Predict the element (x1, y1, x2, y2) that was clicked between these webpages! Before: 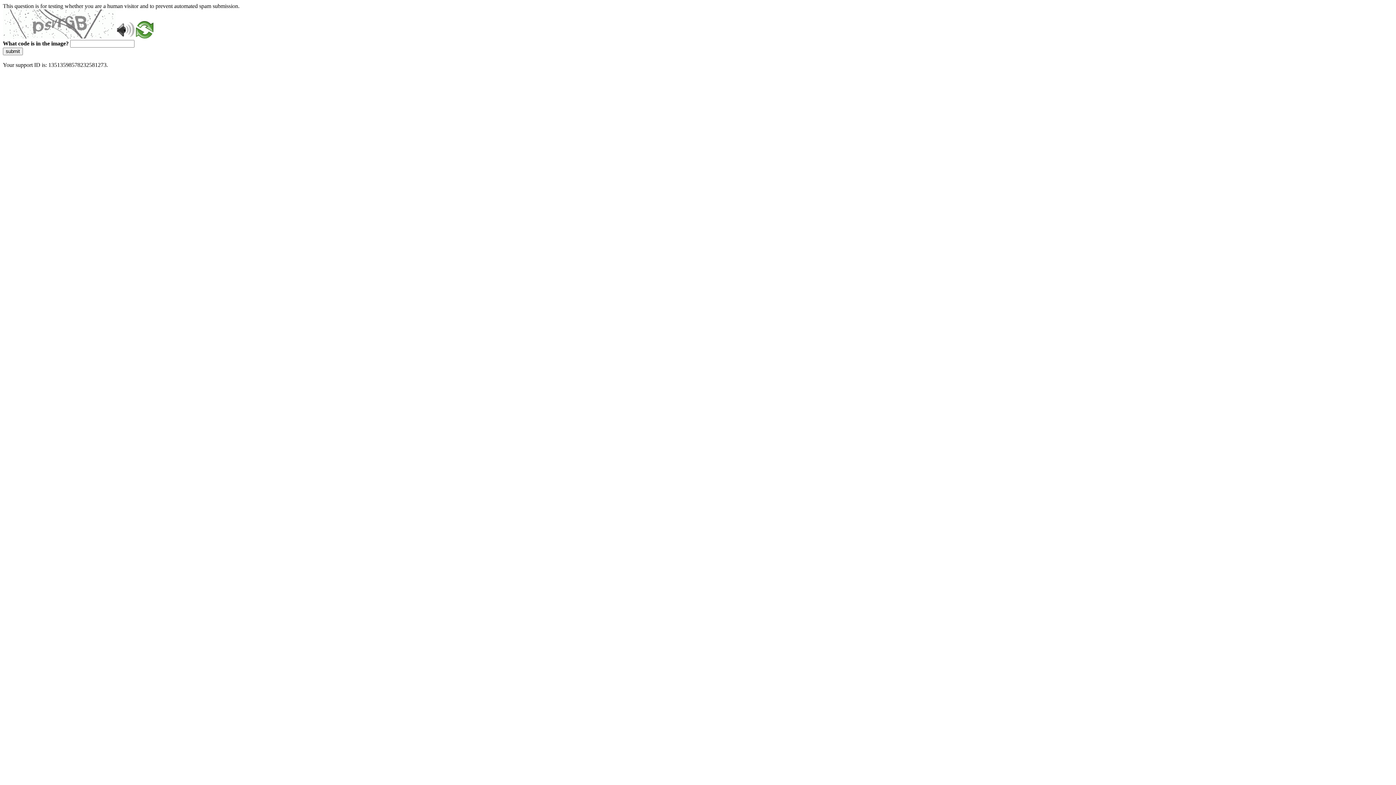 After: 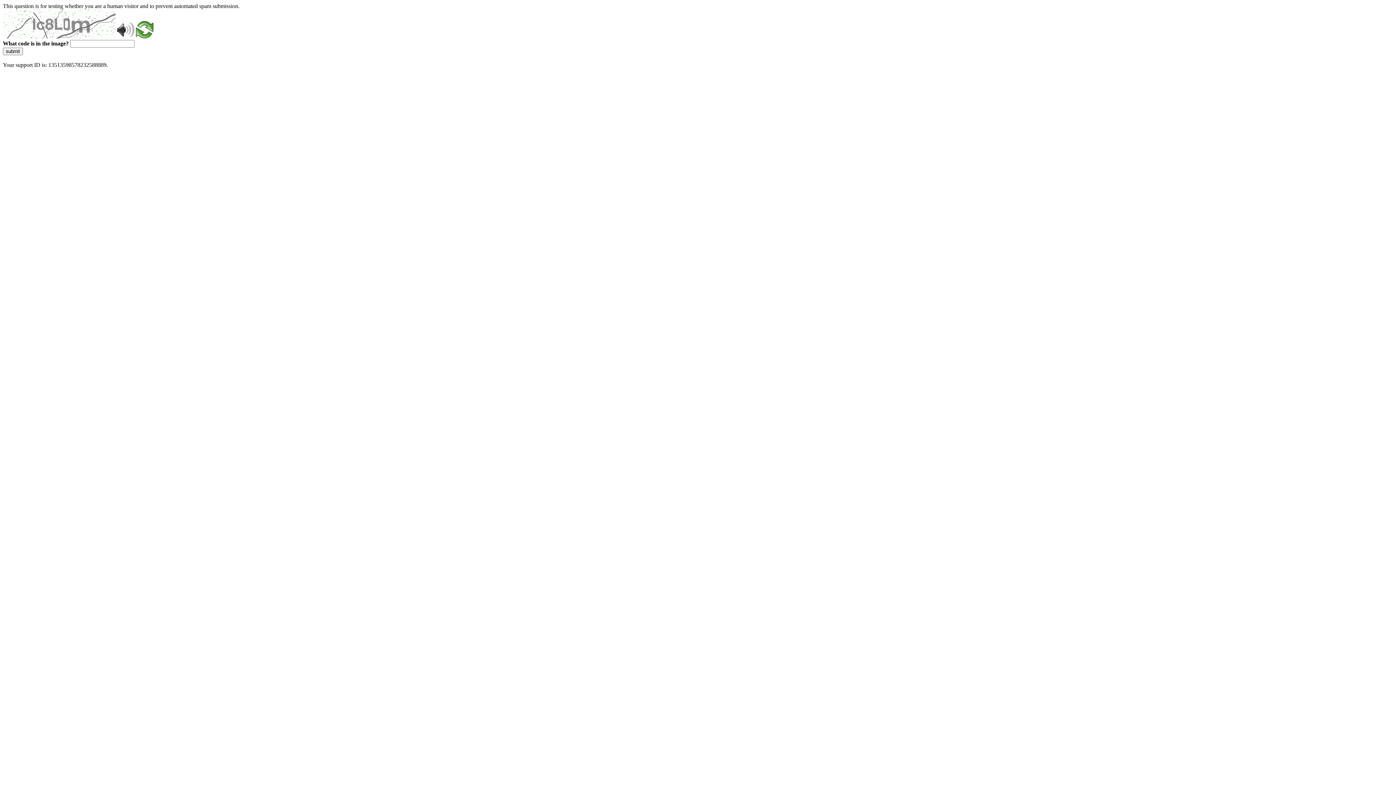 Action: bbox: (136, 33, 153, 39)